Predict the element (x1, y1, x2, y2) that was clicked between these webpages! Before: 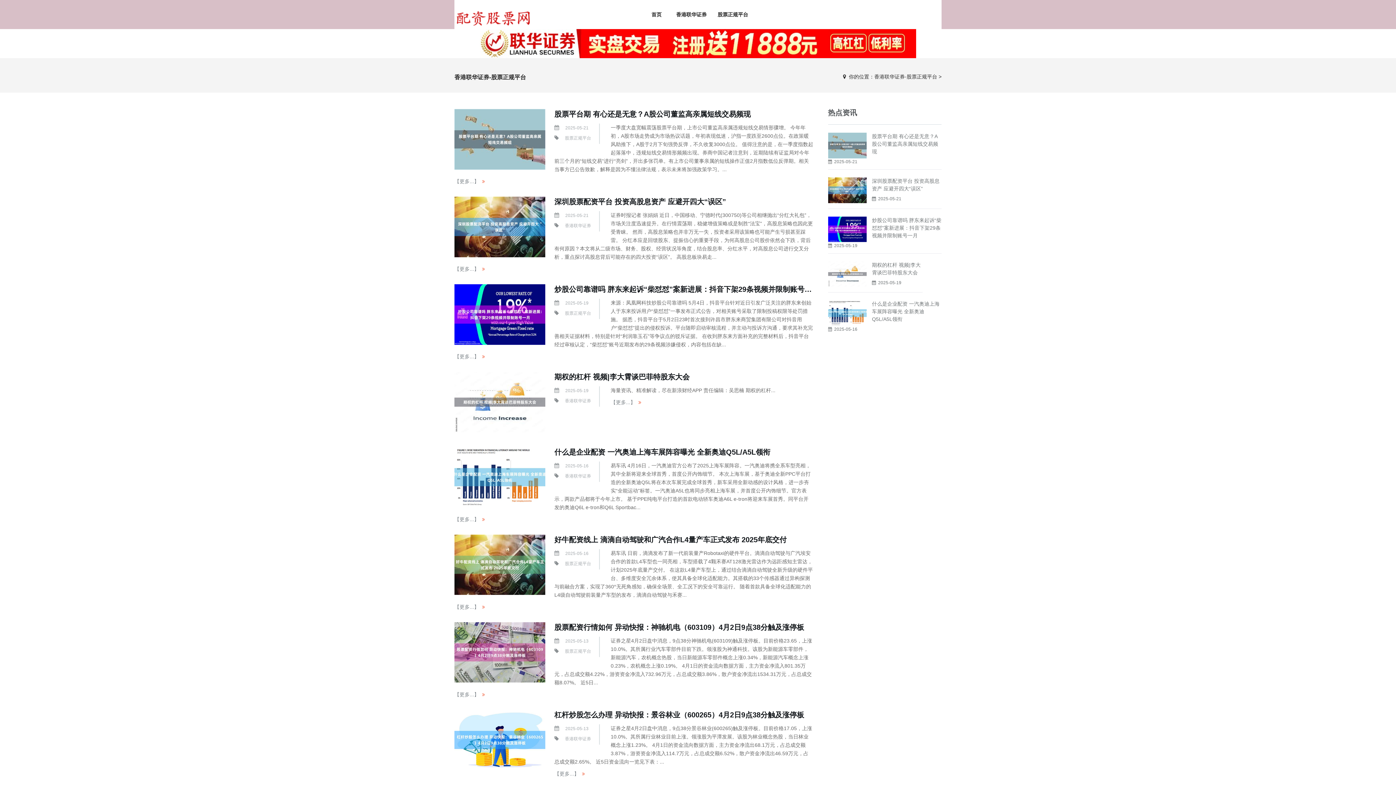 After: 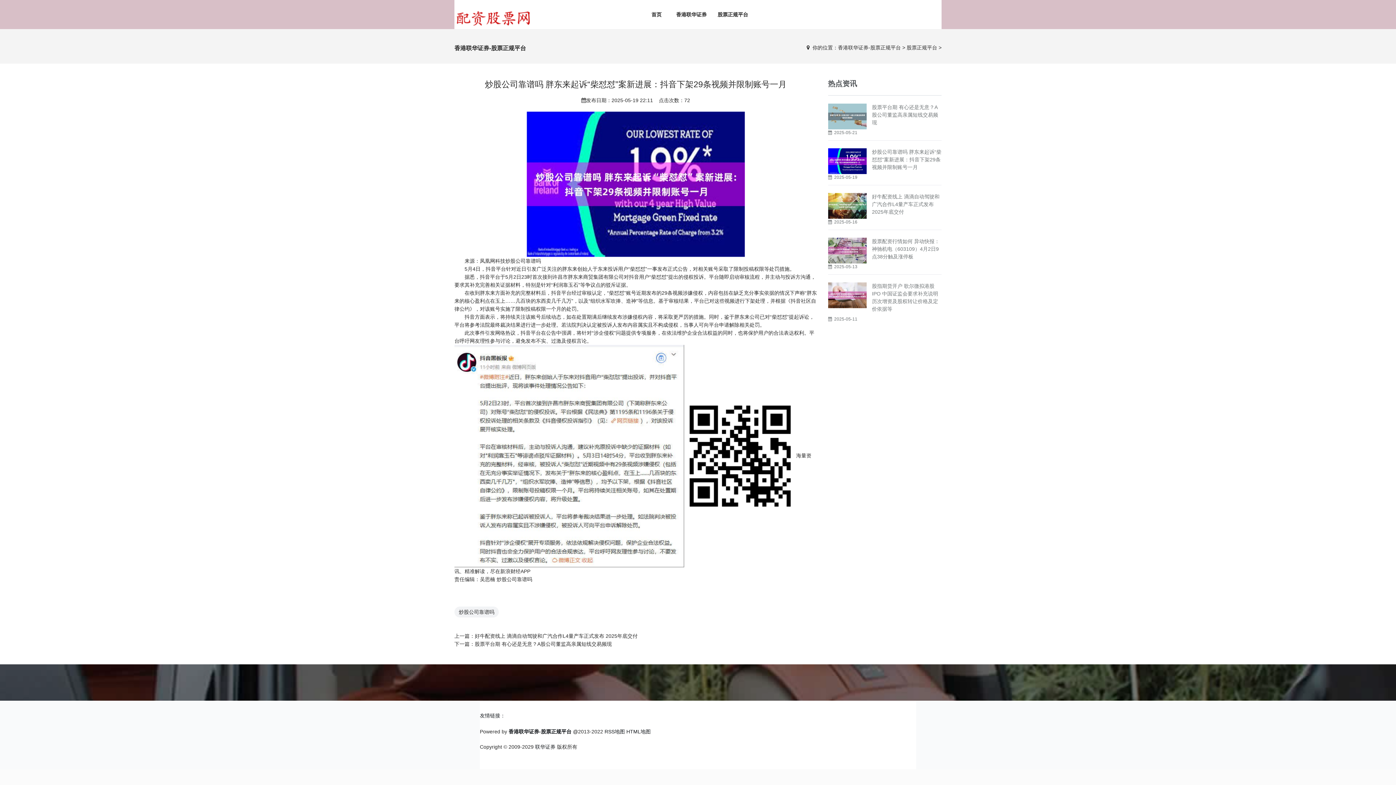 Action: bbox: (454, 353, 485, 359) label: 【更多...】